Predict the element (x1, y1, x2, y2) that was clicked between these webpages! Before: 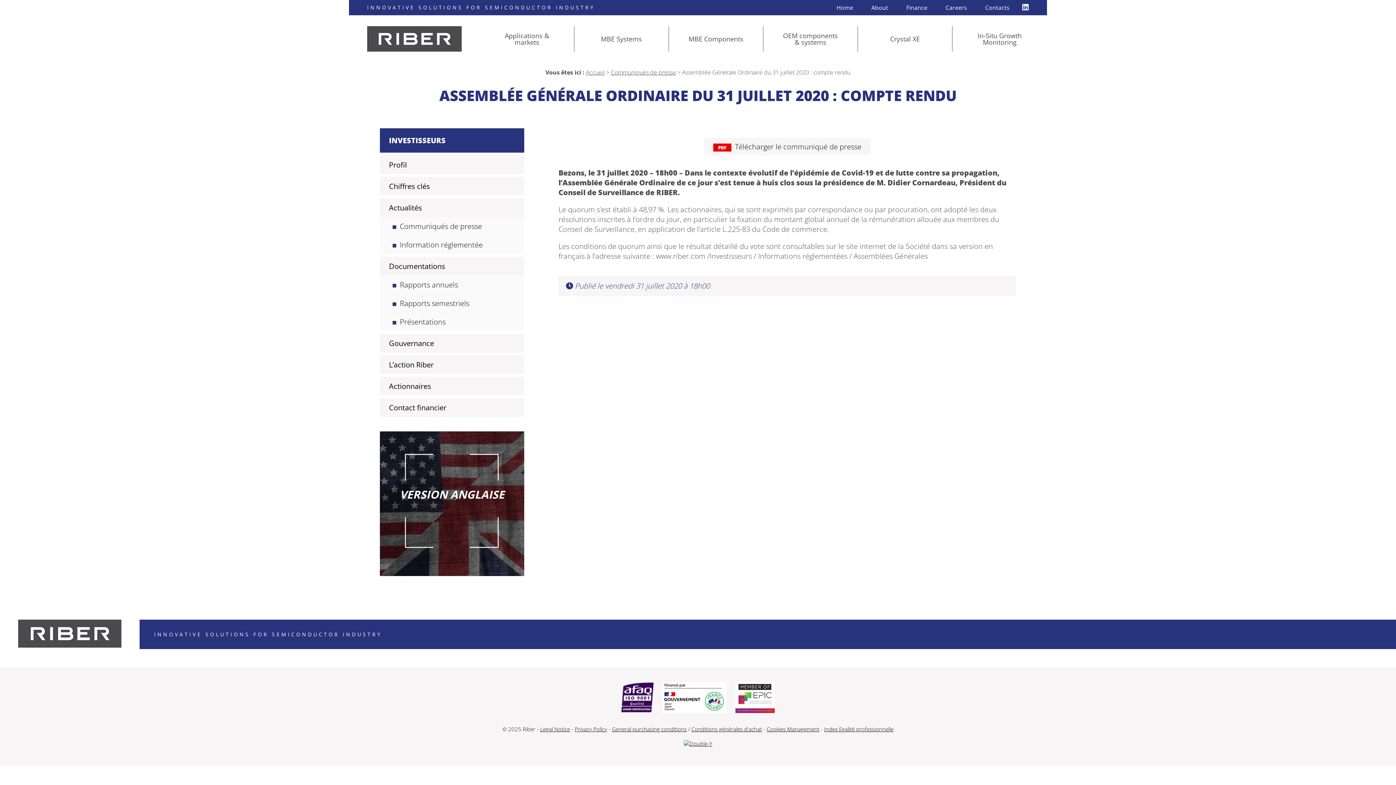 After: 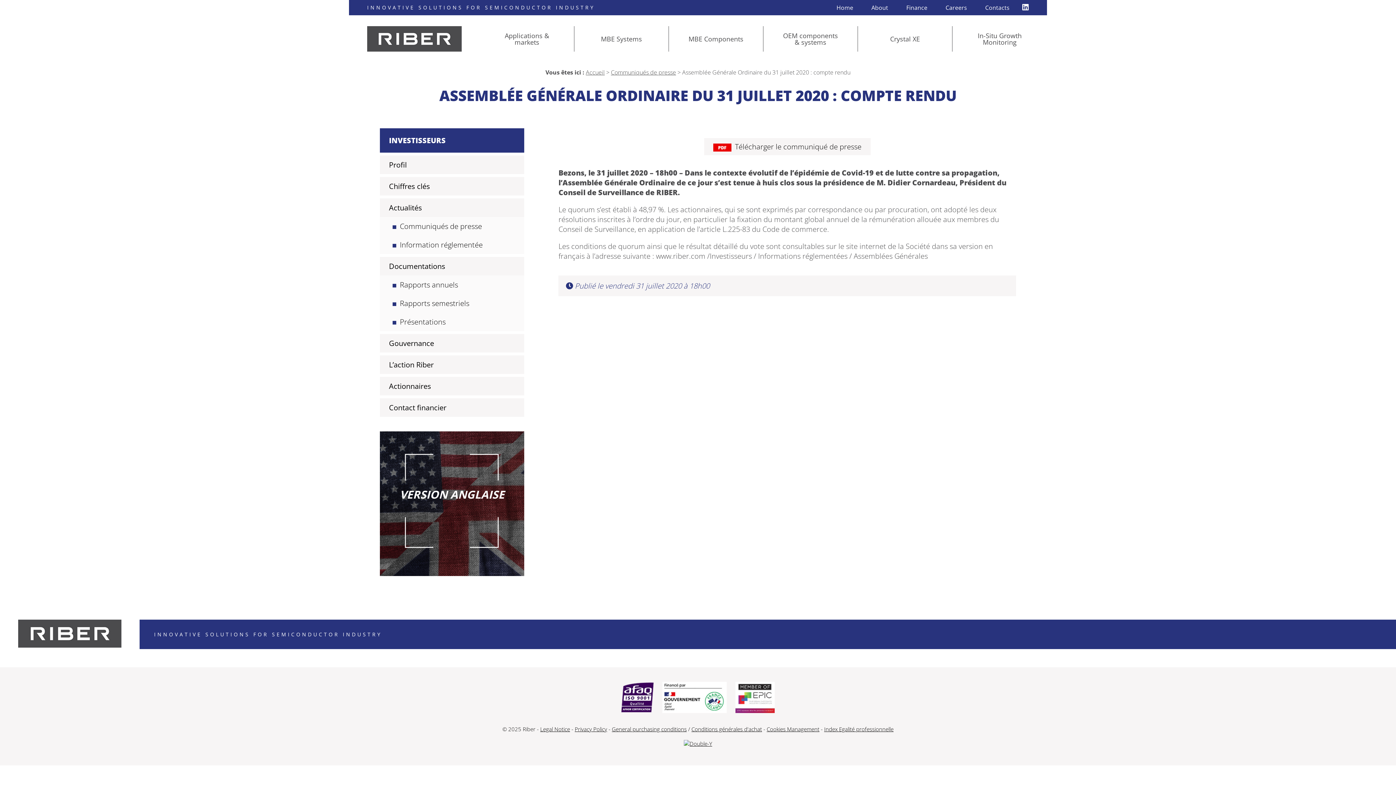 Action: bbox: (621, 682, 653, 714)